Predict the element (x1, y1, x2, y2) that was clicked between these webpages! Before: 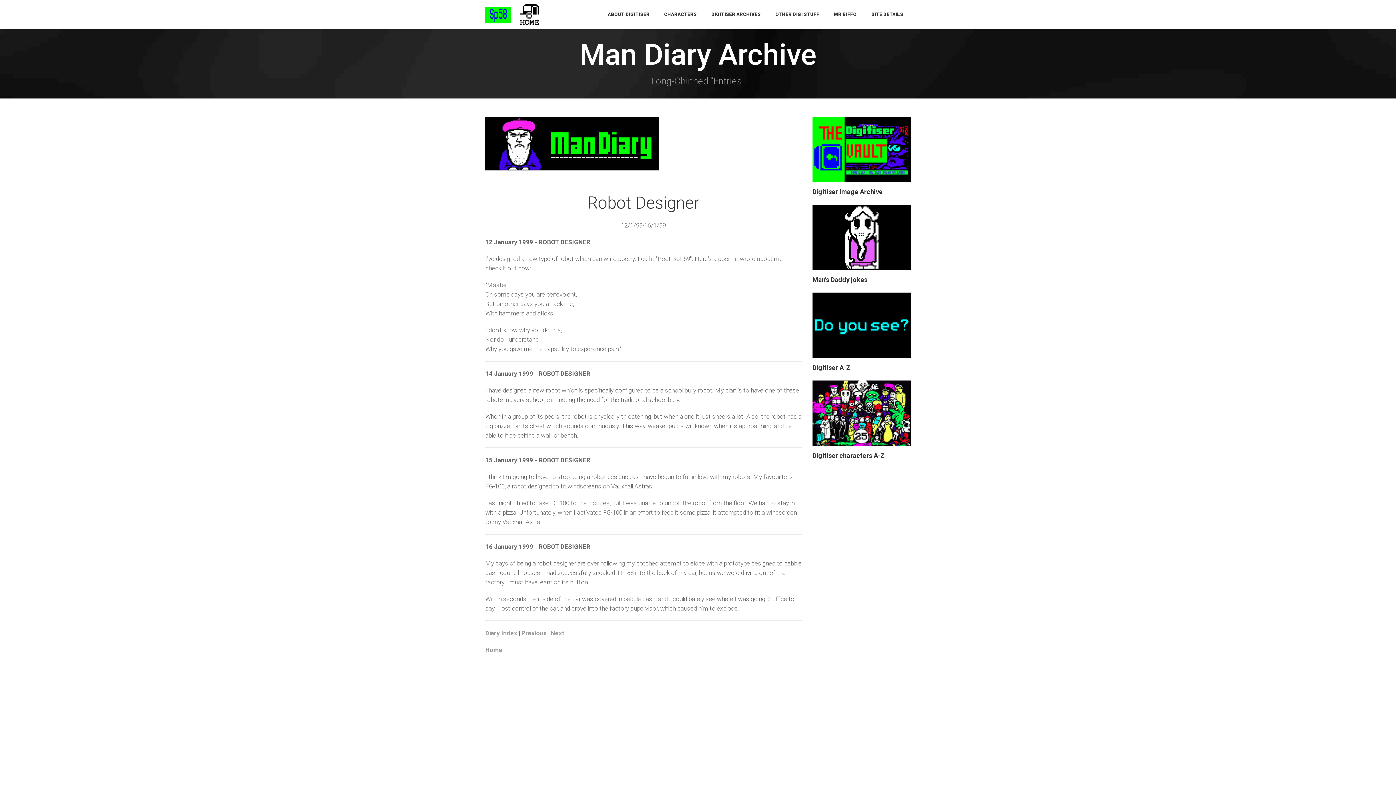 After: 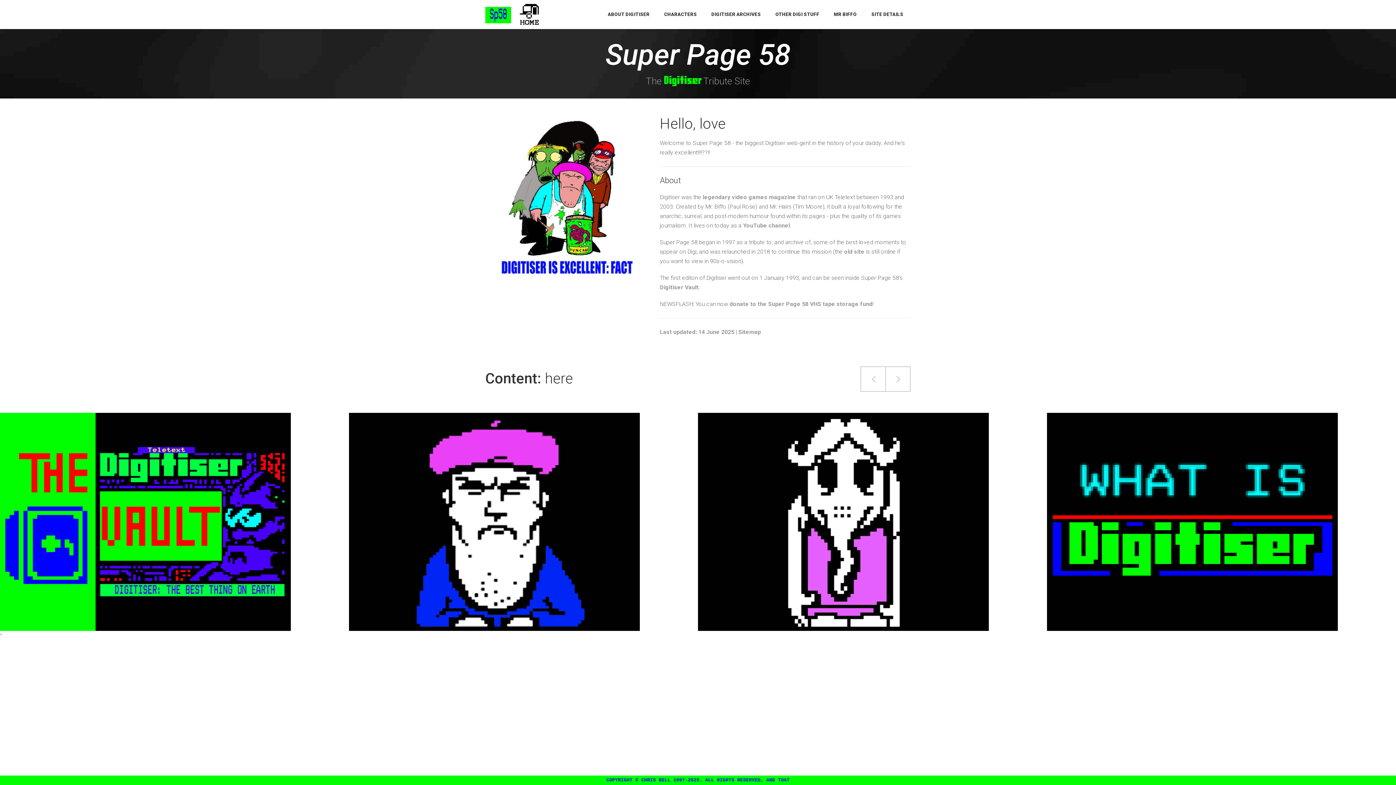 Action: bbox: (485, 646, 502, 653) label: Home